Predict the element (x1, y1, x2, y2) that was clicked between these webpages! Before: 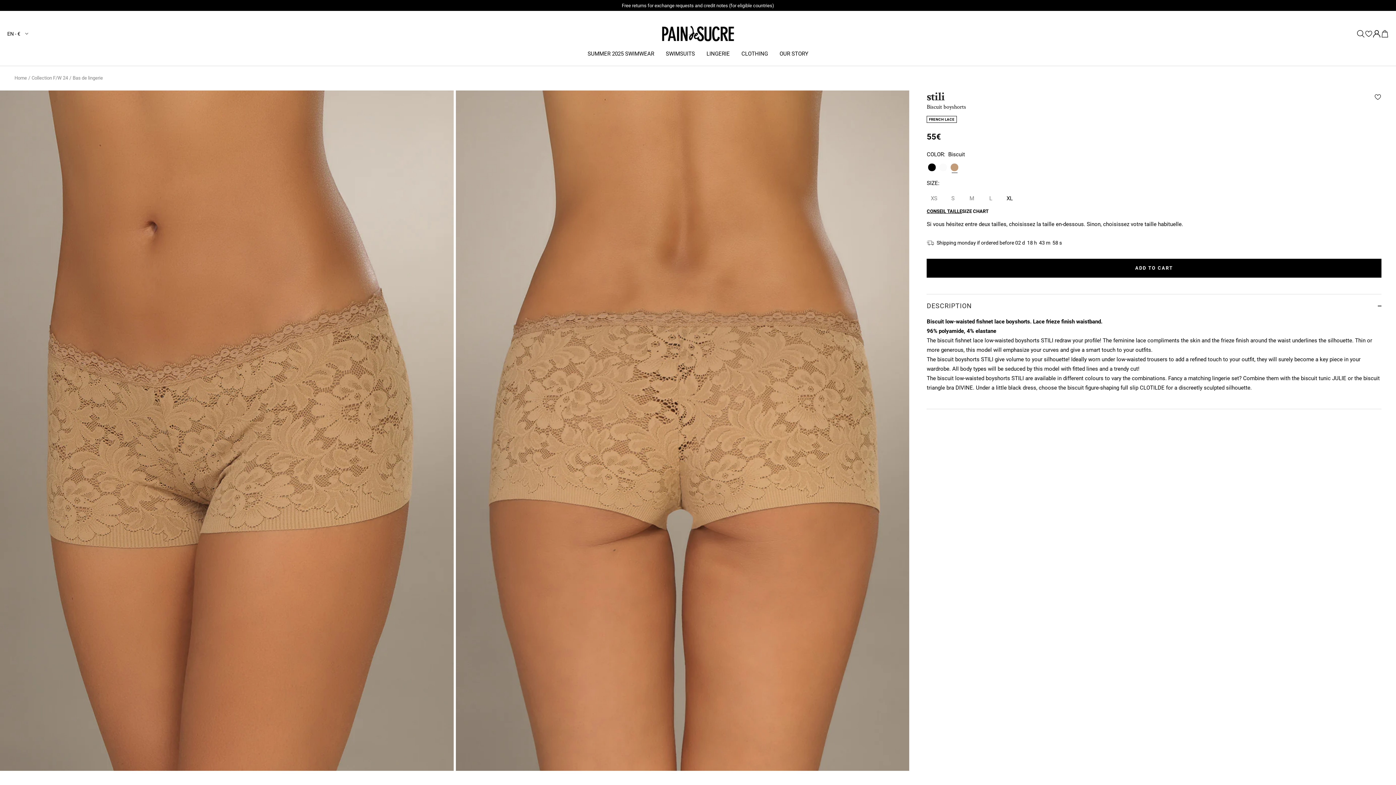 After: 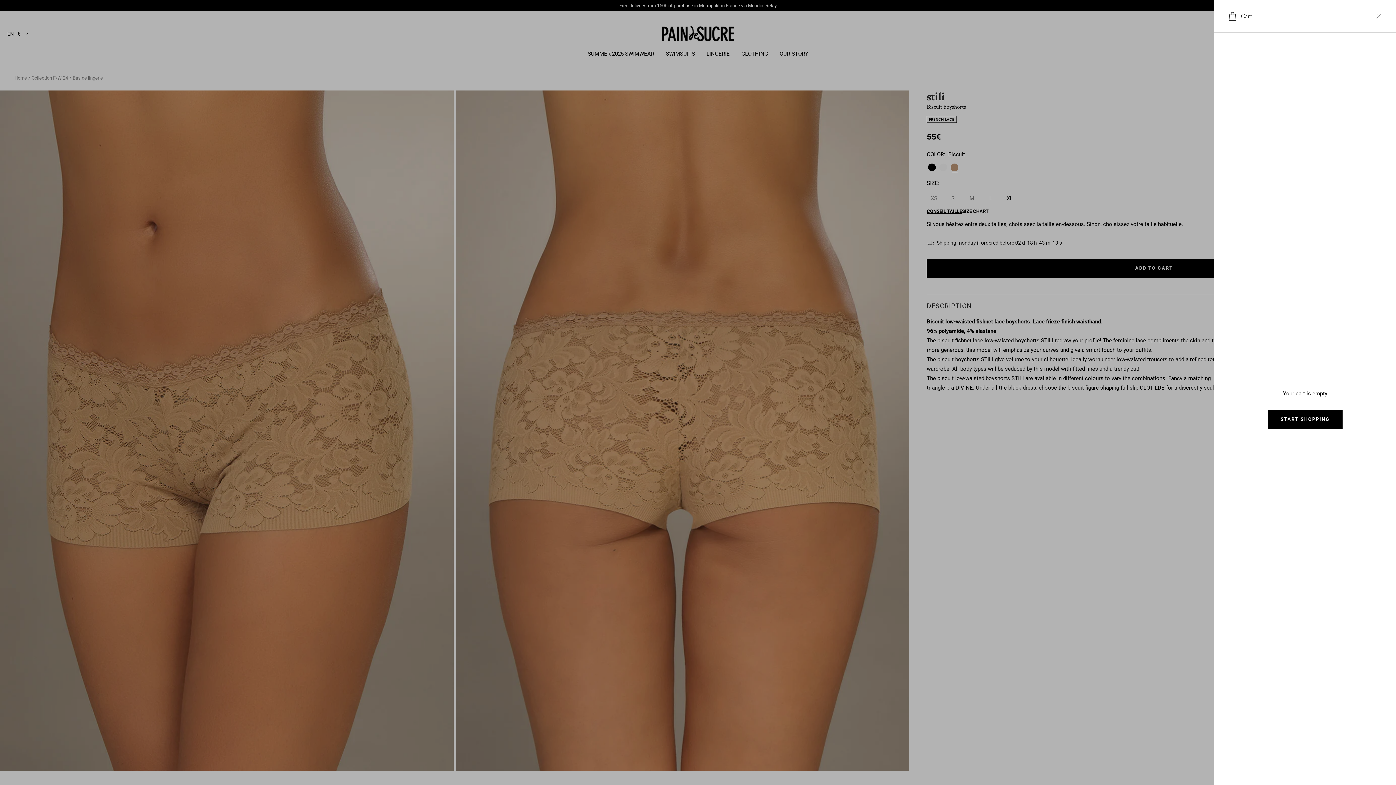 Action: label: Cart bbox: (1381, 30, 1389, 37)